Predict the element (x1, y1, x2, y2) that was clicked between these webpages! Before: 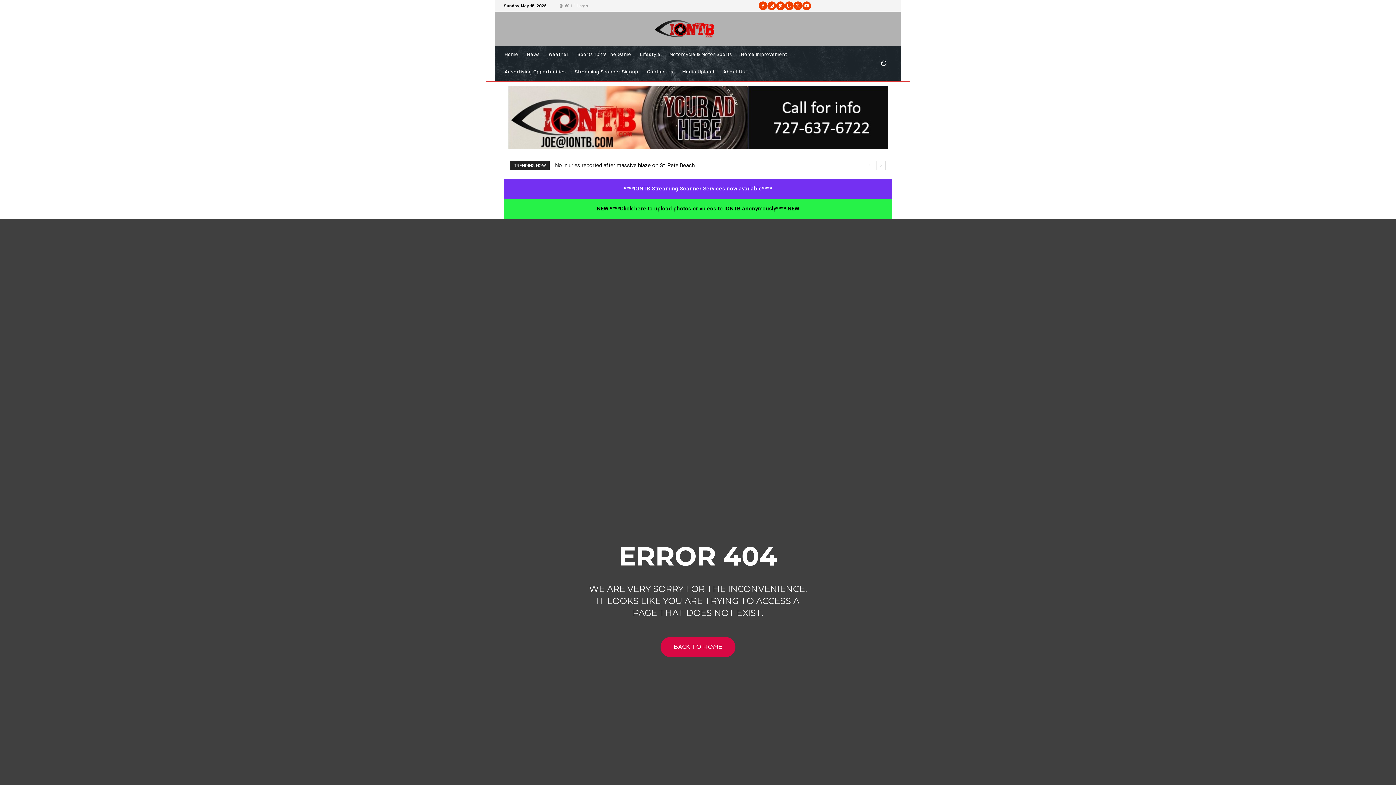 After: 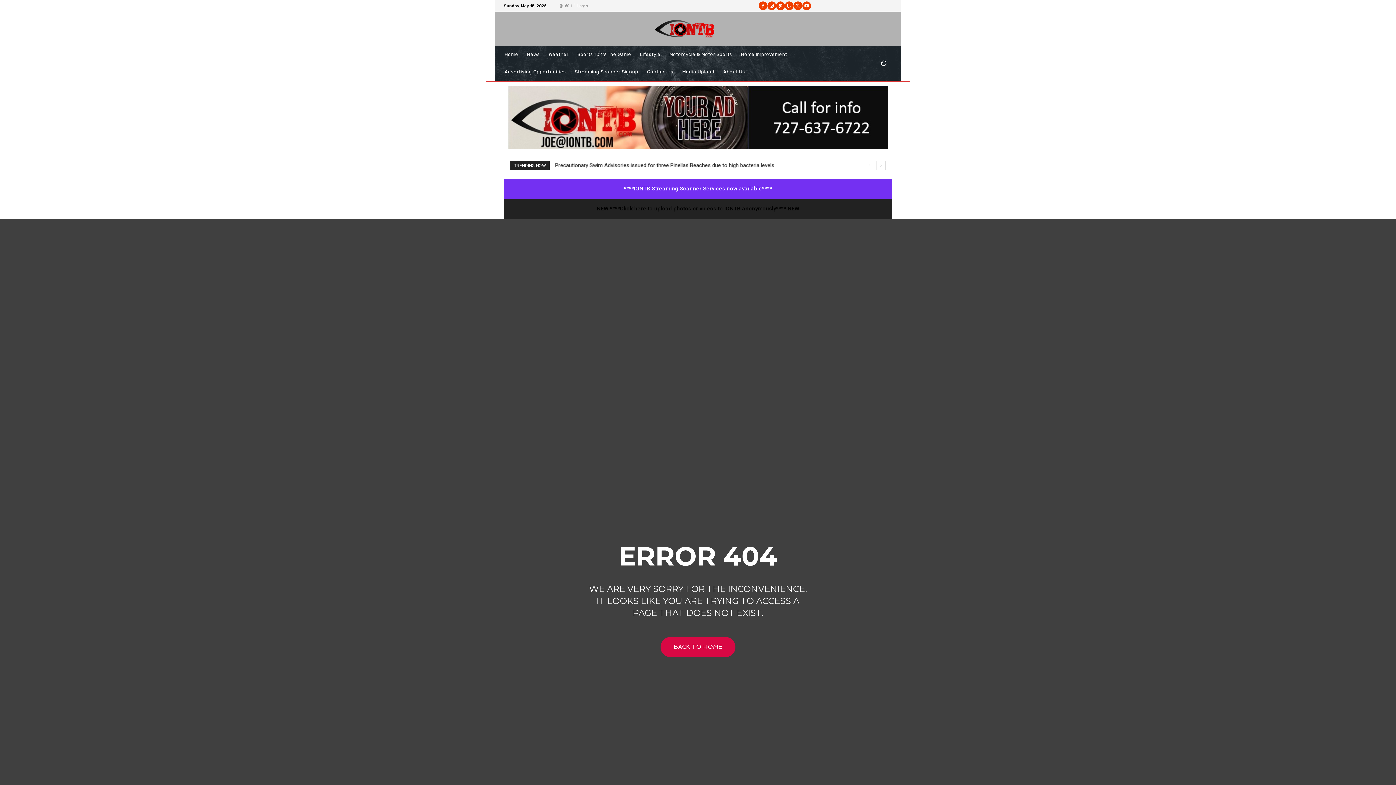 Action: bbox: (504, 199, 892, 219) label: NEW ****Click here to upload photos or videos to IONTB anonymously**** NEW